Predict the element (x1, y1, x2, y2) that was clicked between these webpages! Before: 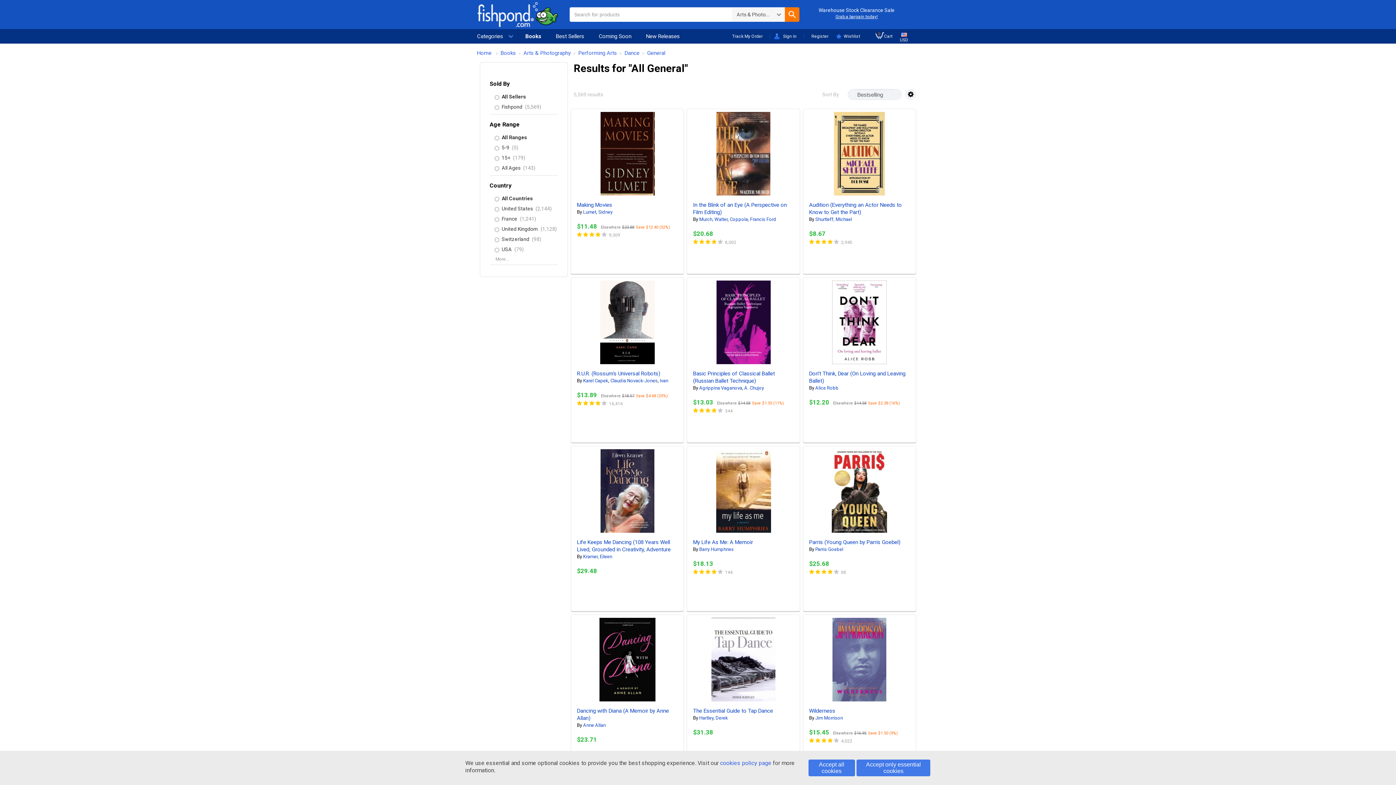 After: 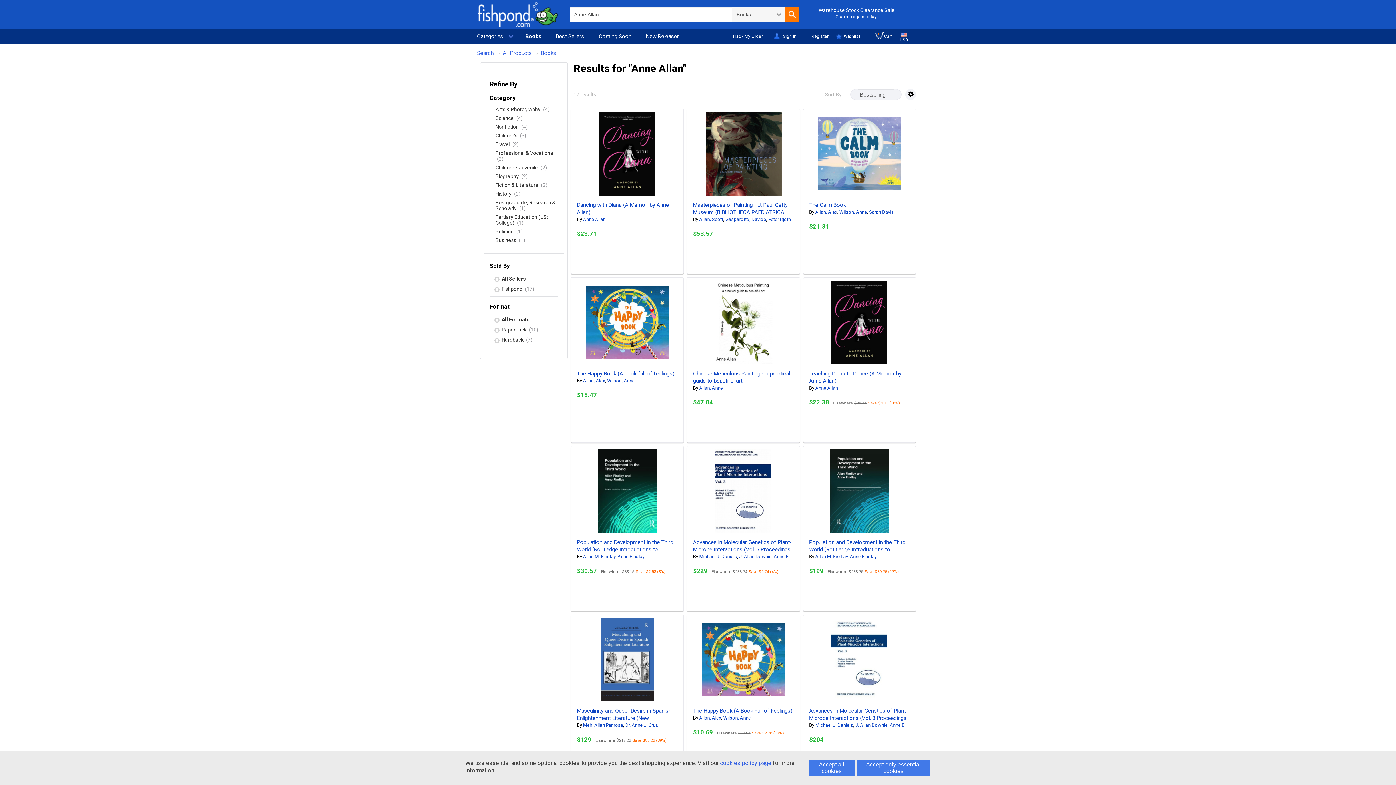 Action: bbox: (583, 722, 605, 728) label: Anne Allan